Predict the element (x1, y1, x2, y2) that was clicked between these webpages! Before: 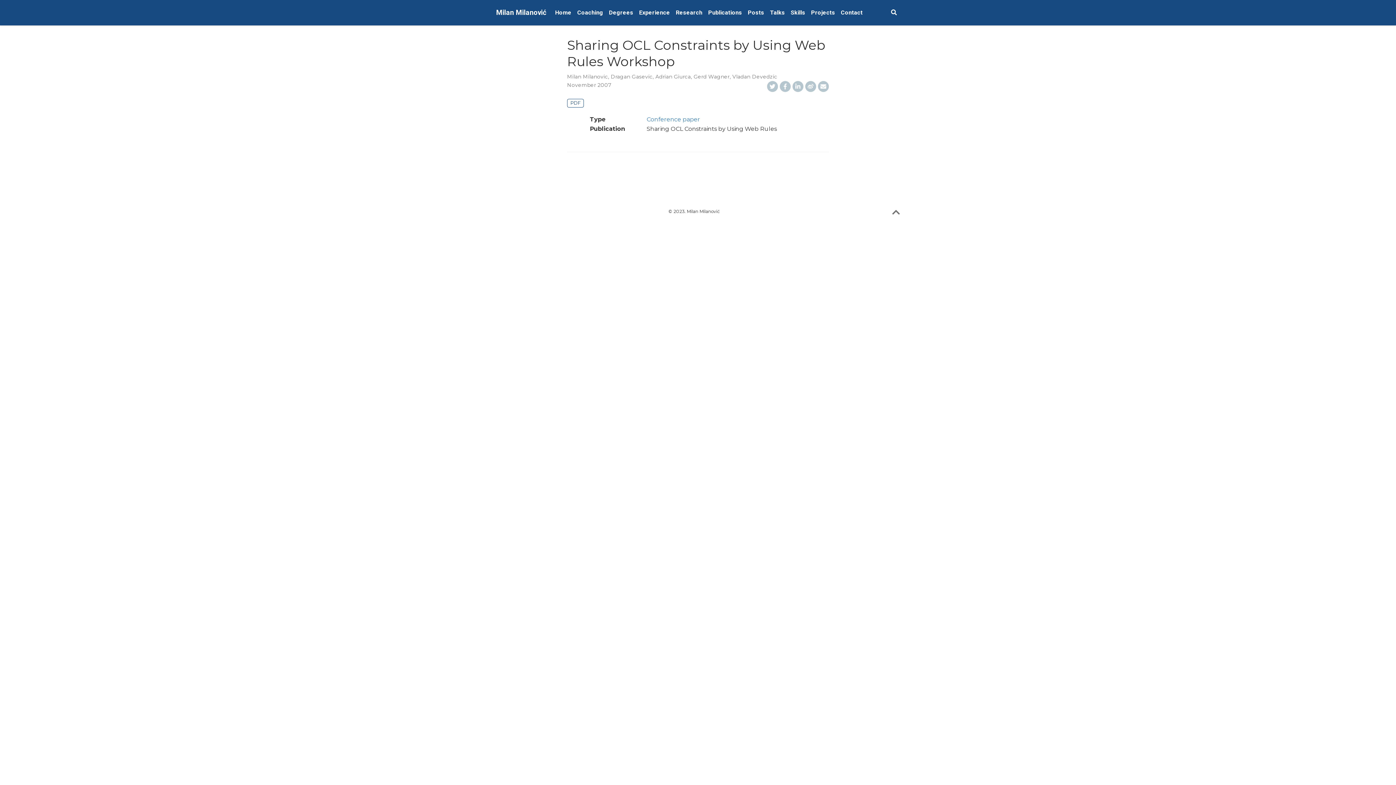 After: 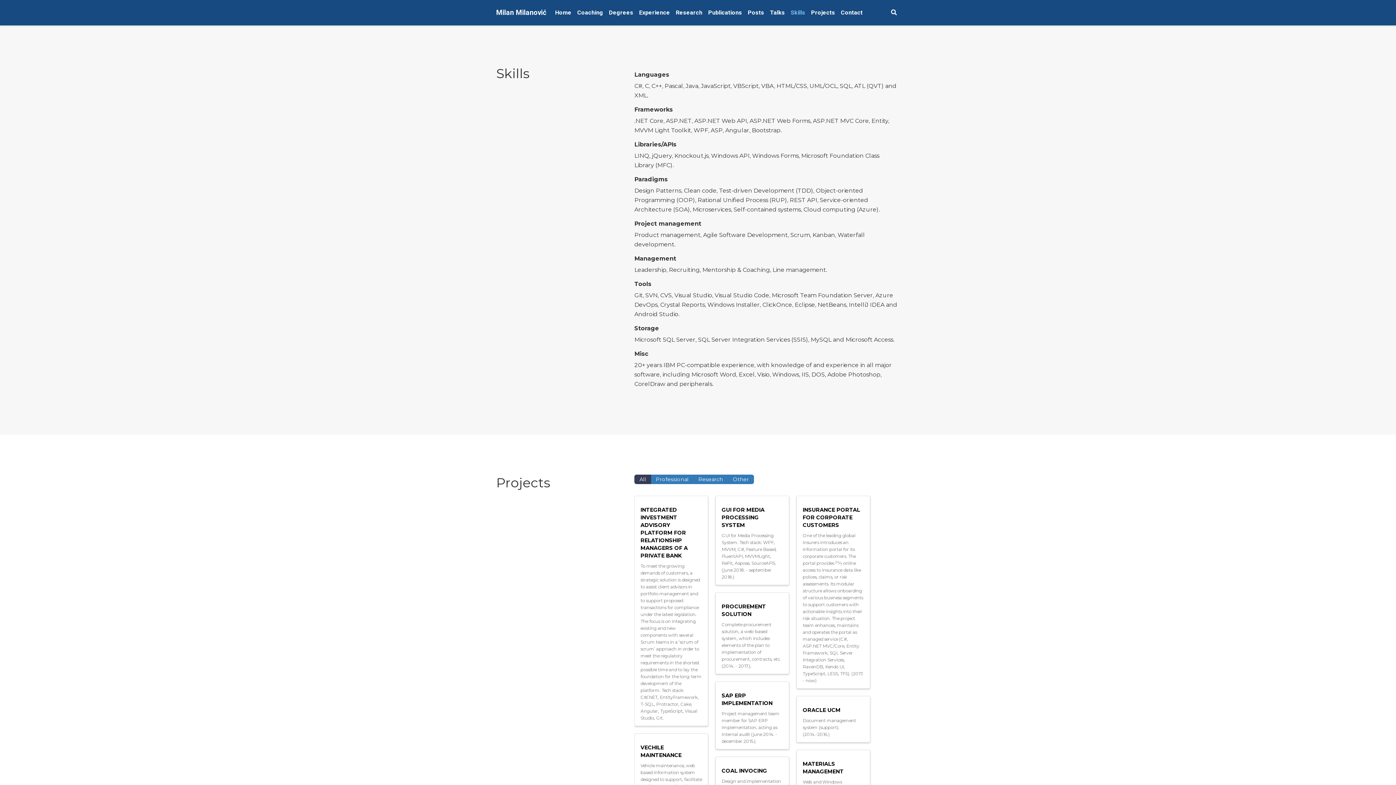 Action: label: Skills bbox: (788, 0, 808, 25)